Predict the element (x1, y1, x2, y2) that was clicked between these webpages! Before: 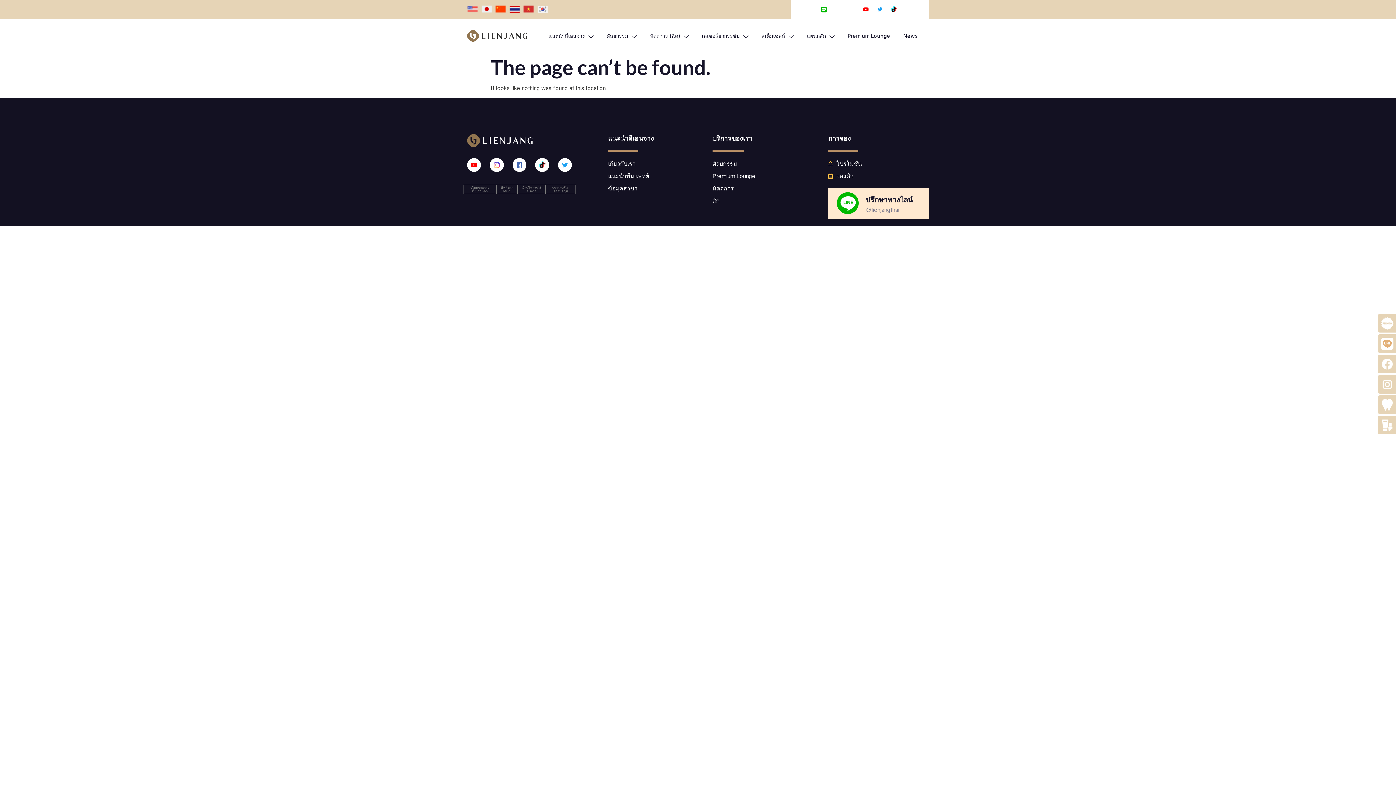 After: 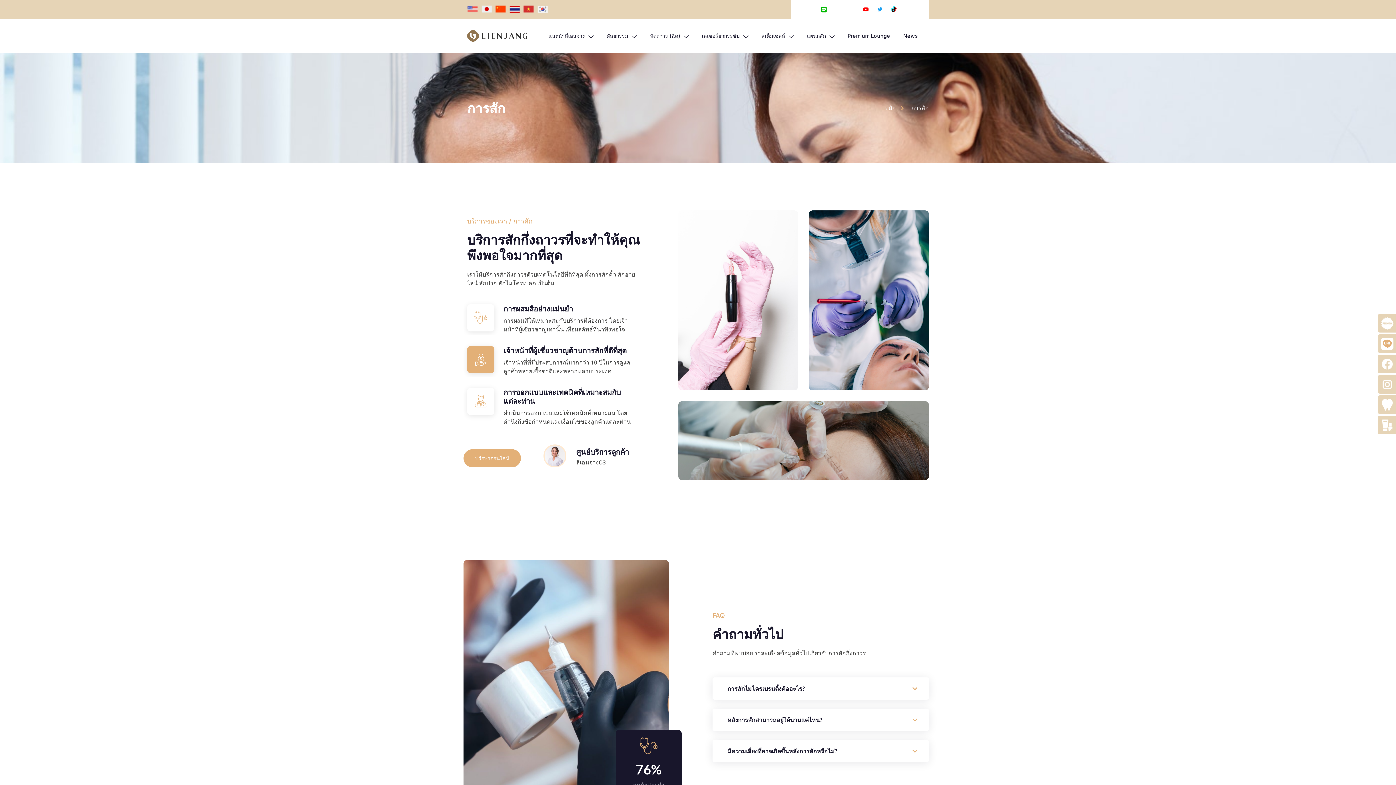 Action: bbox: (712, 196, 817, 205) label: สัก